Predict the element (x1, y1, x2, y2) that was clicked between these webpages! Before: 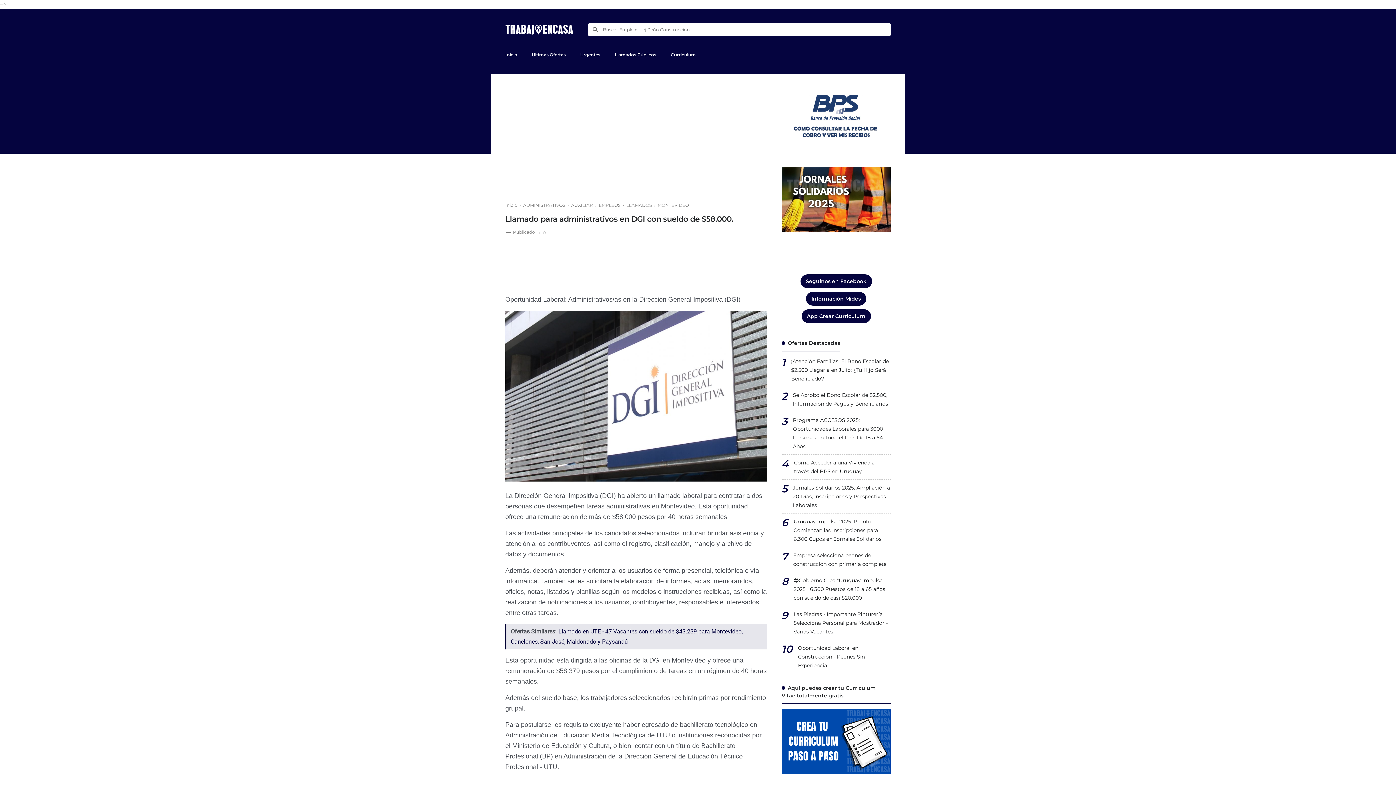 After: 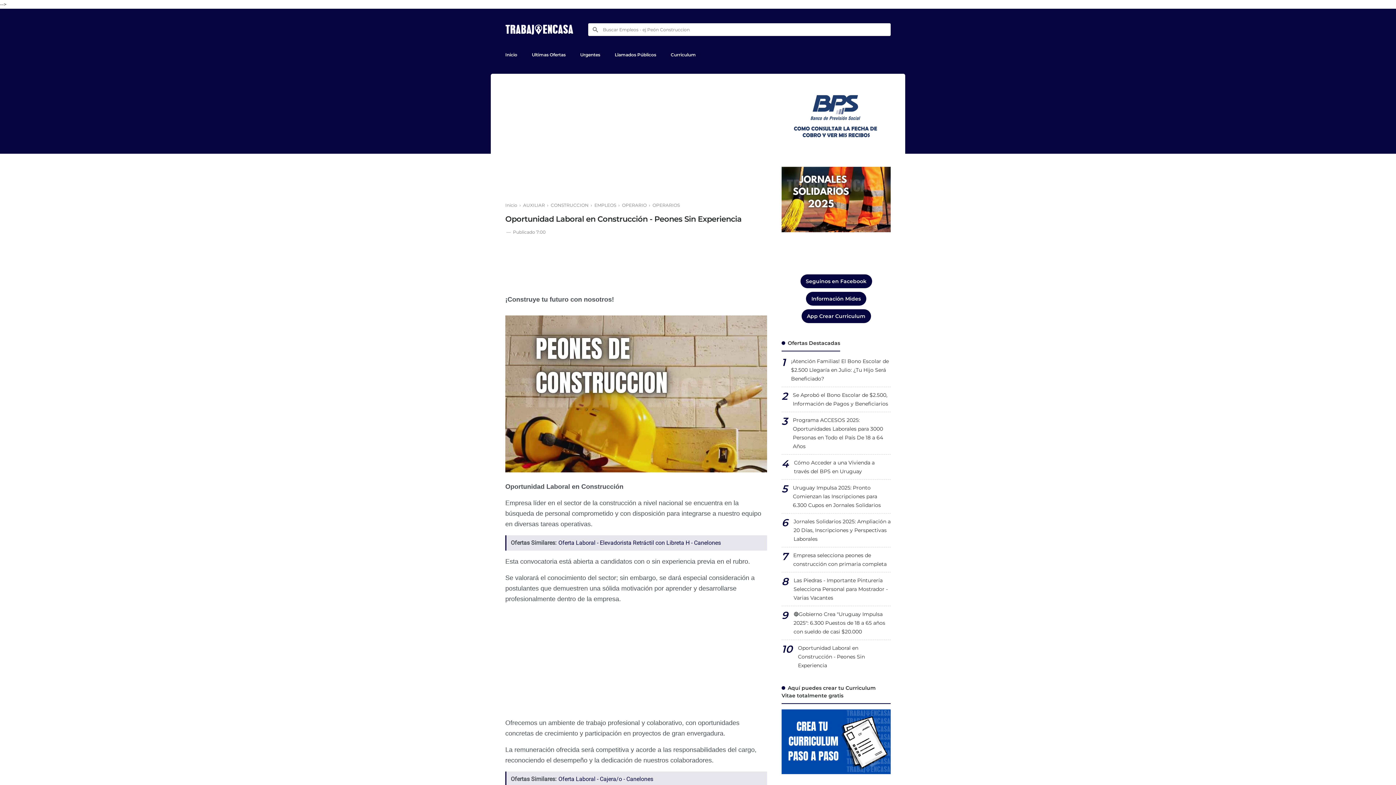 Action: label: Oportunidad Laboral en Construcción - Peones Sin Experiencia bbox: (798, 643, 890, 670)